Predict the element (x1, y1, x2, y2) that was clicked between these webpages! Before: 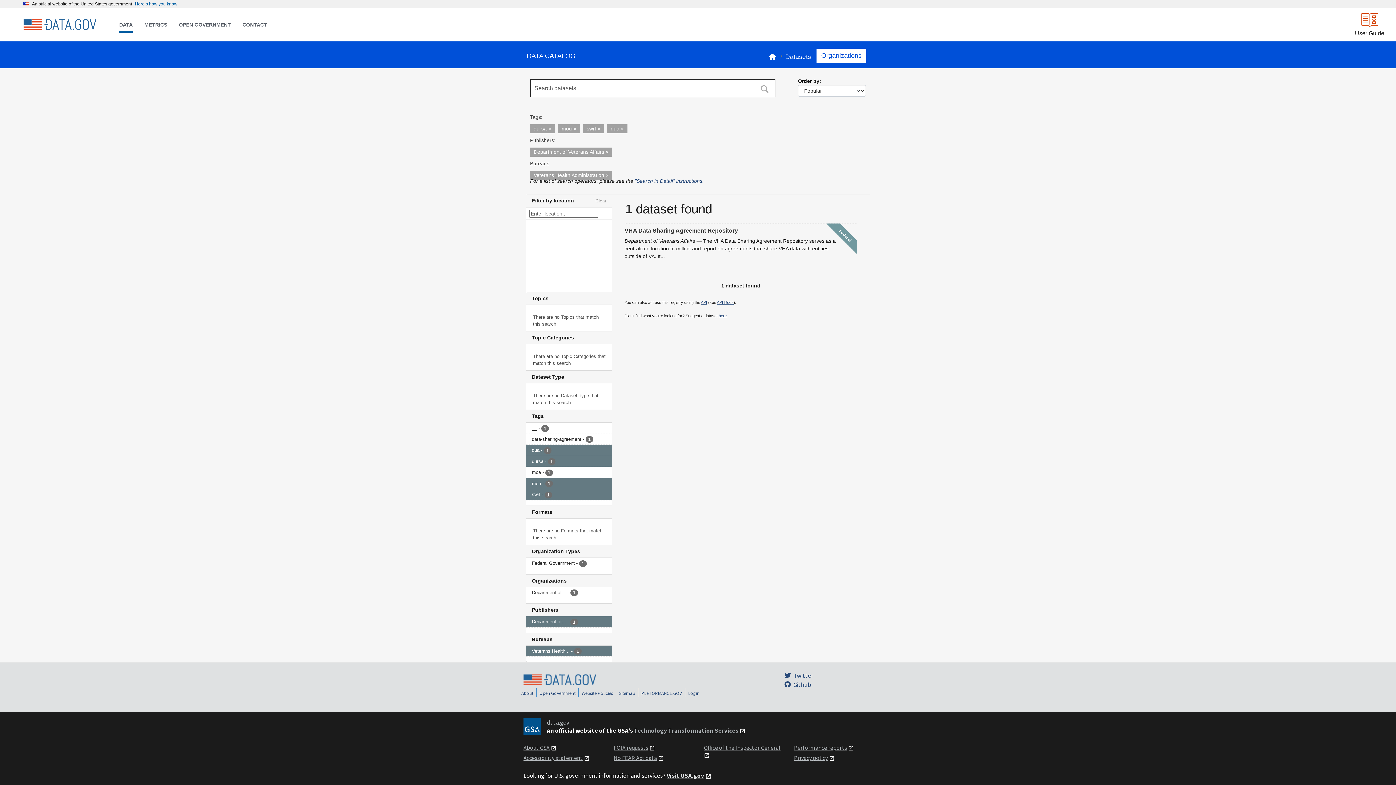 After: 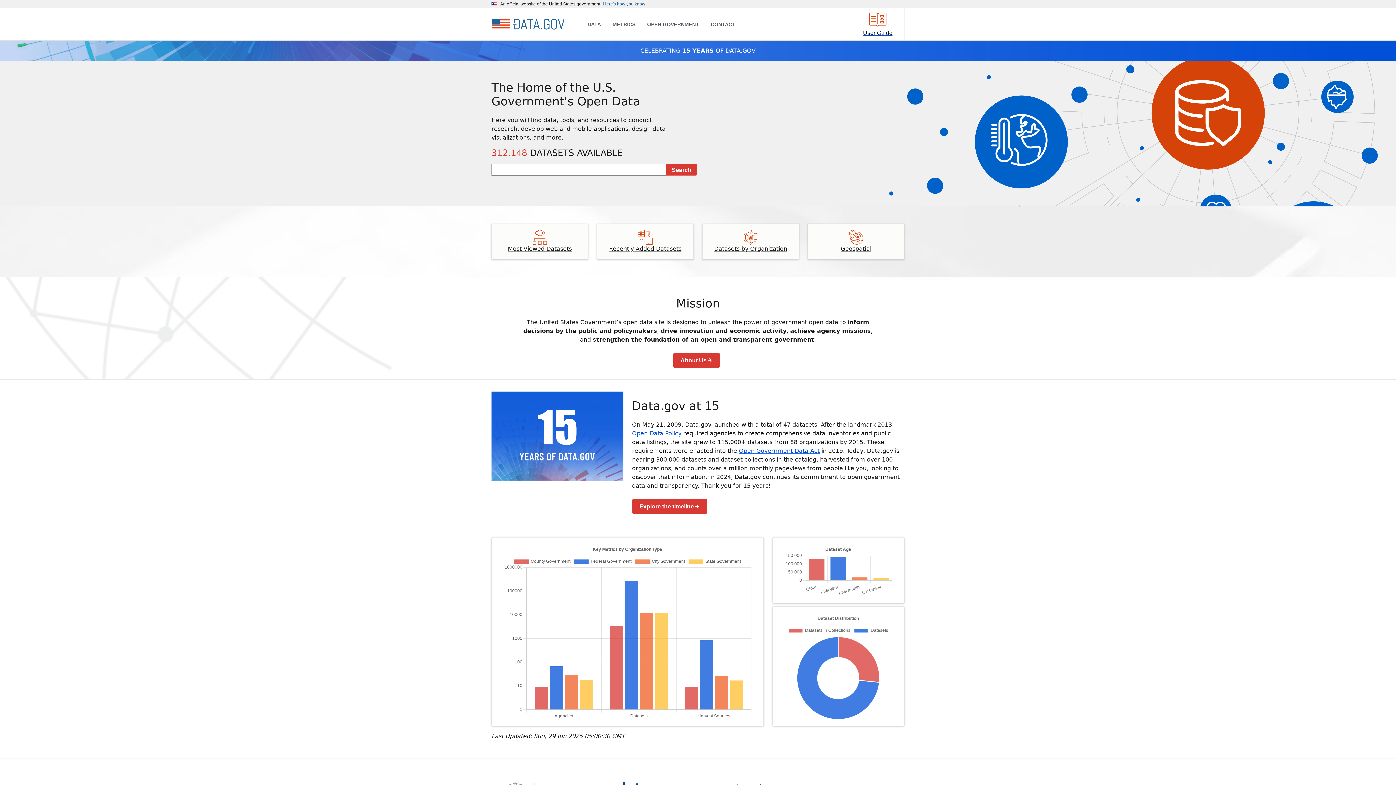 Action: bbox: (523, 675, 596, 683)